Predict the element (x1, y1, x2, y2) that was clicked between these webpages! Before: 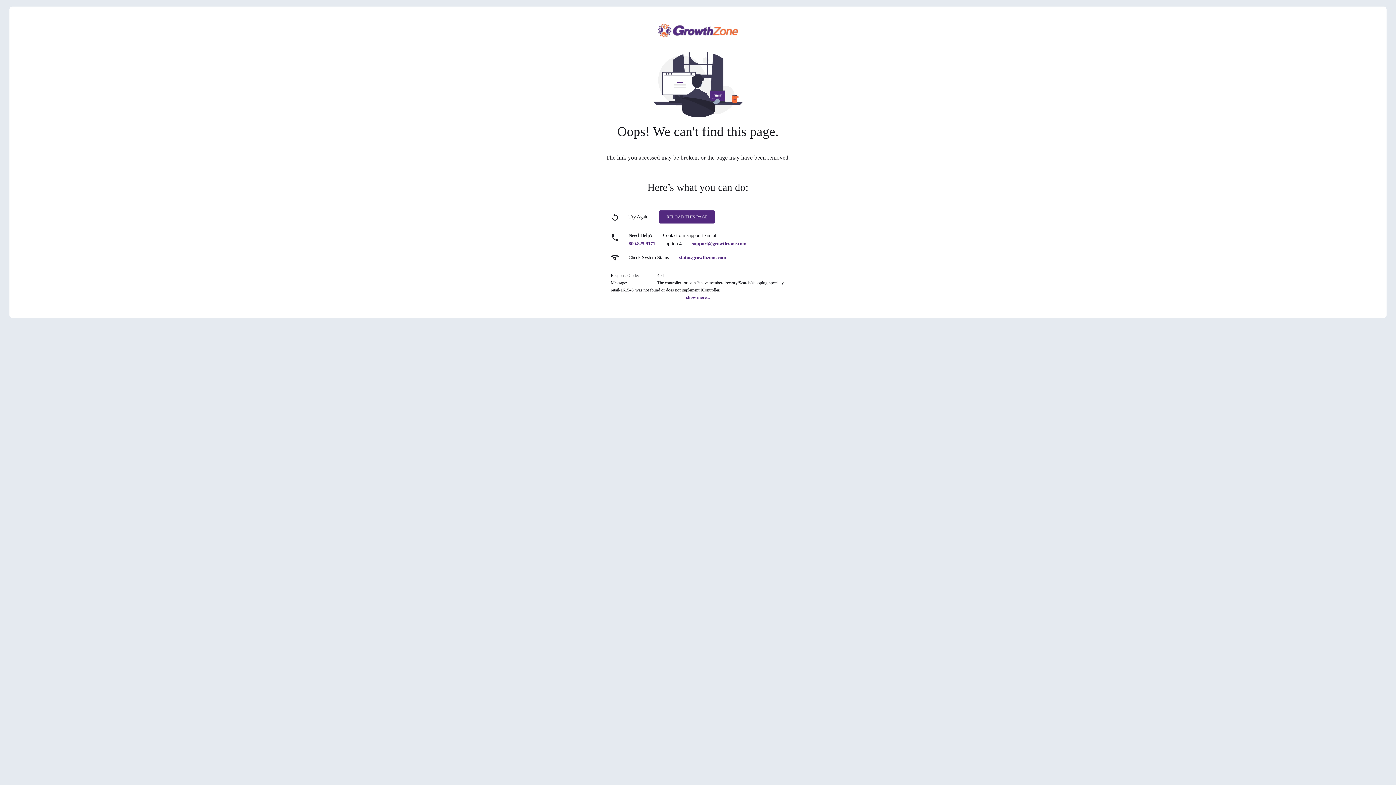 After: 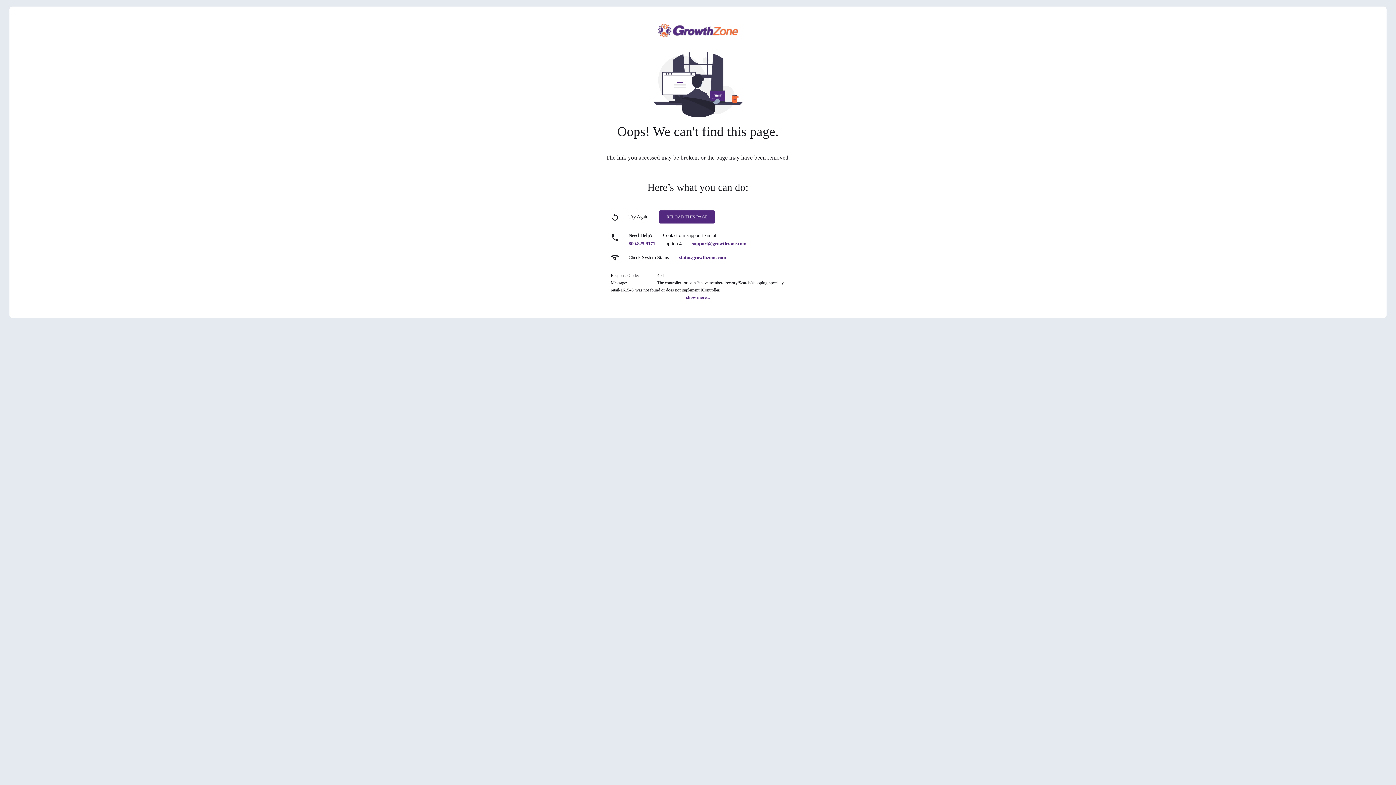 Action: label: support@growthzone.com bbox: (692, 241, 746, 246)